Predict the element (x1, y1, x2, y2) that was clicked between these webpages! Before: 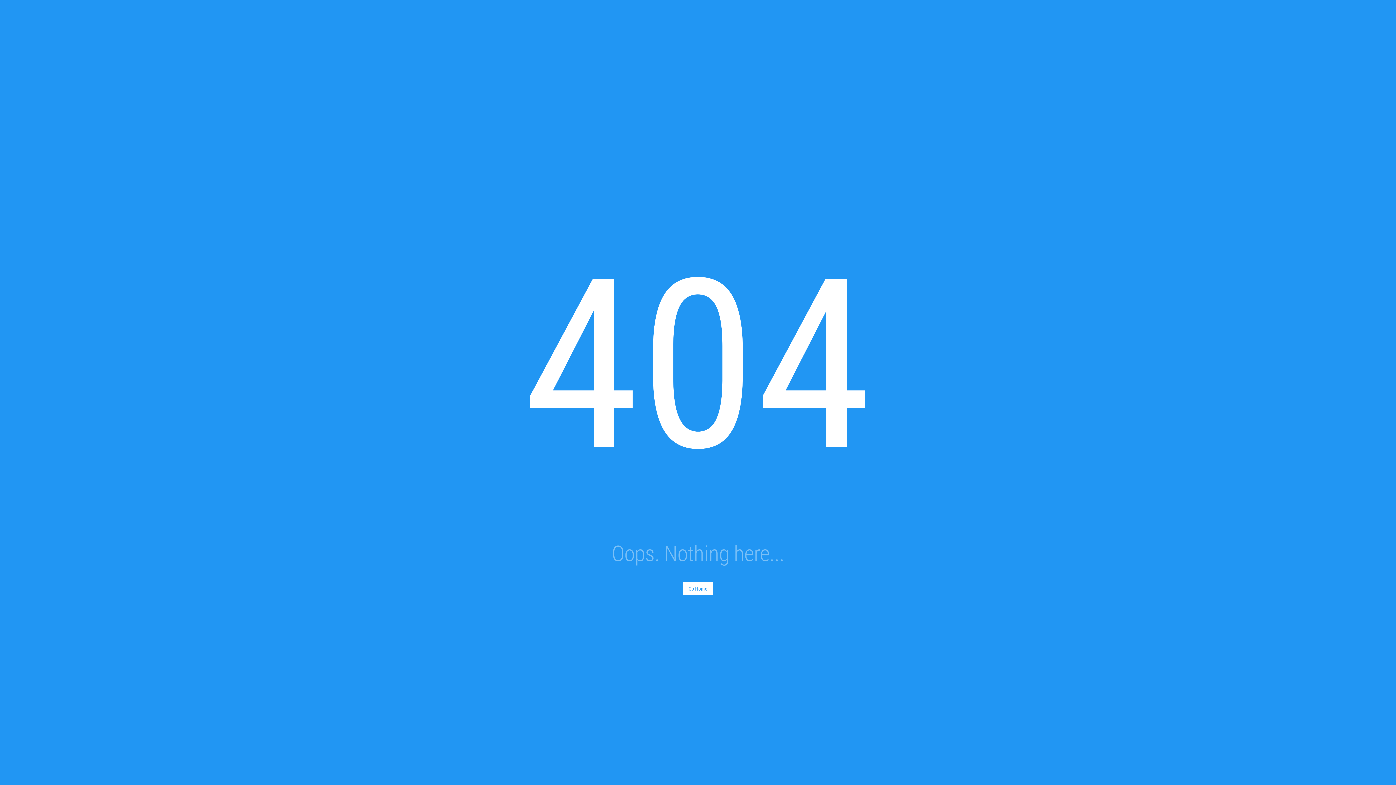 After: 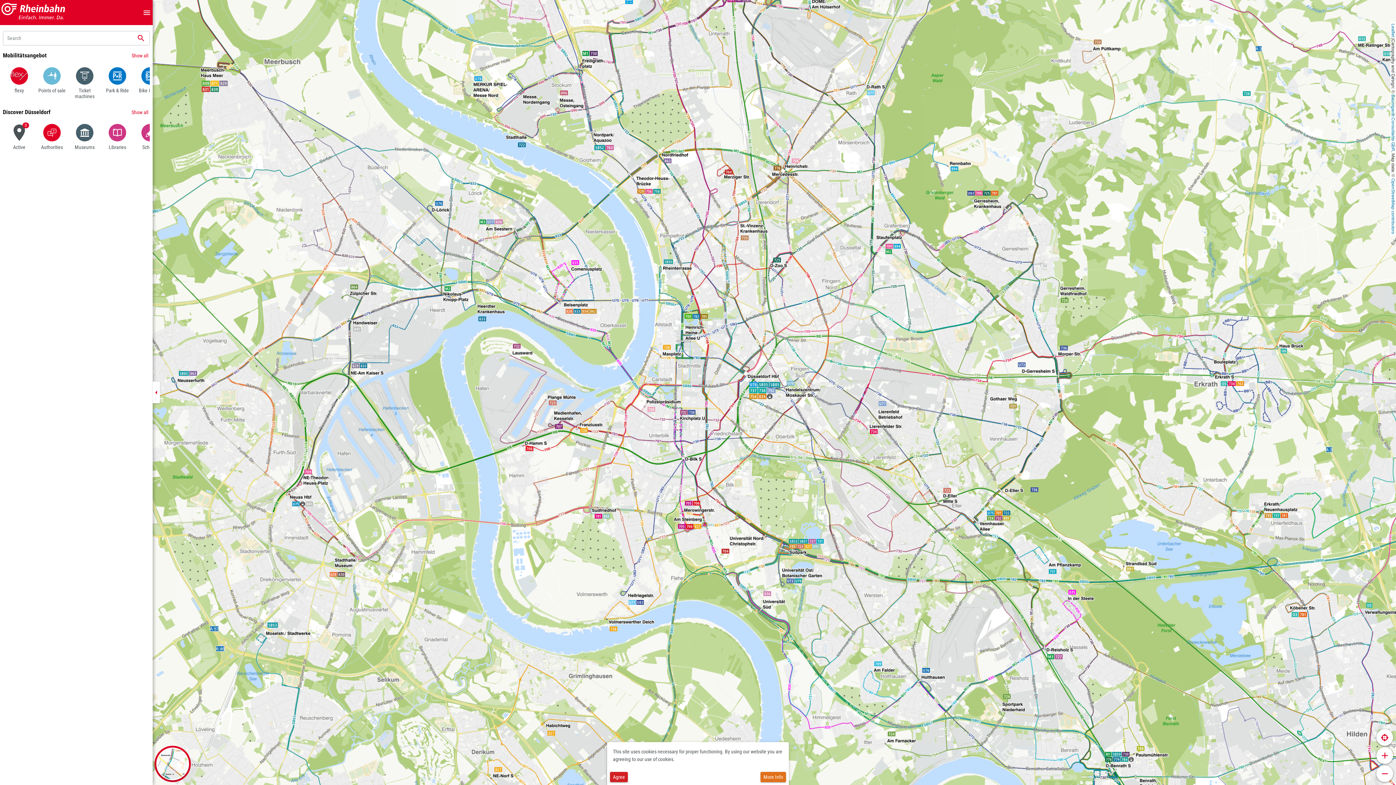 Action: label: Go Home bbox: (682, 582, 713, 595)